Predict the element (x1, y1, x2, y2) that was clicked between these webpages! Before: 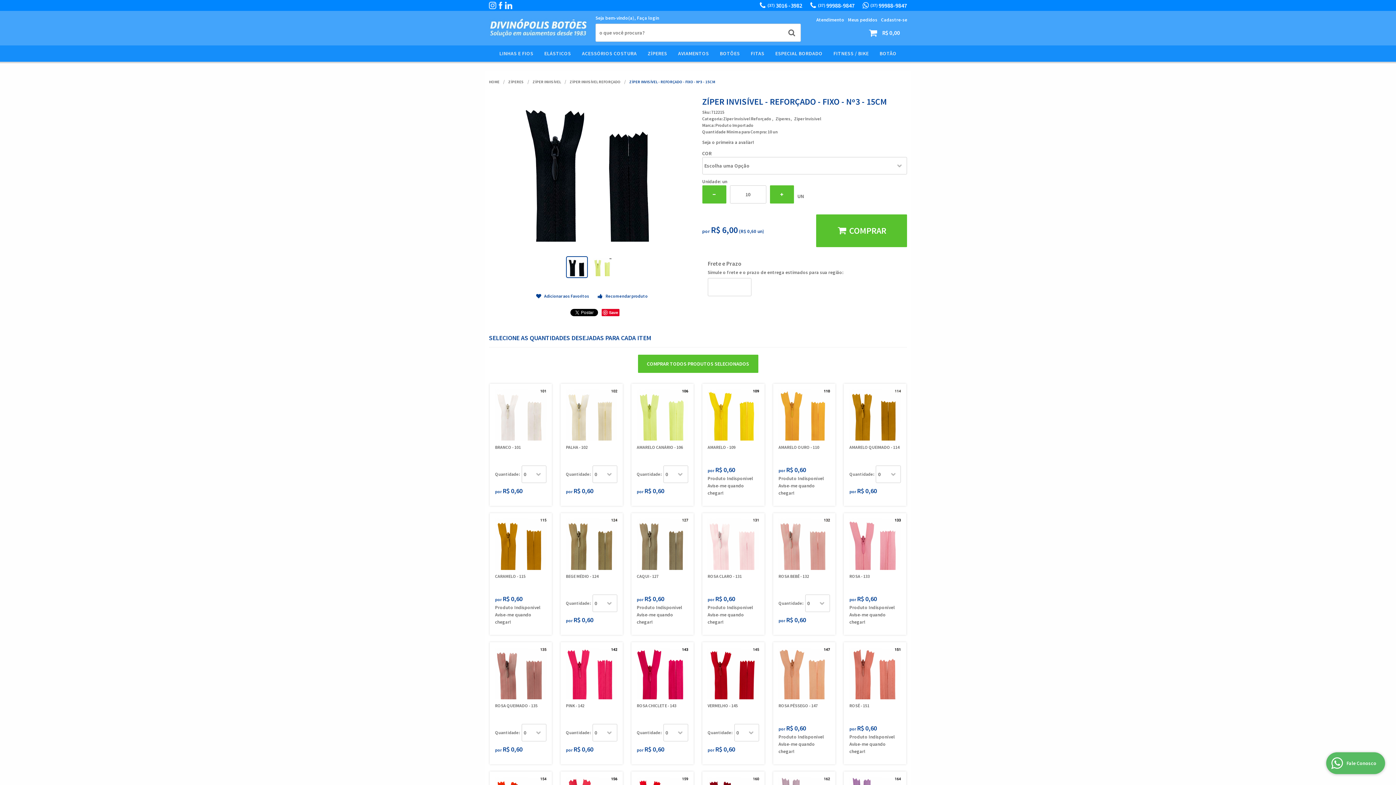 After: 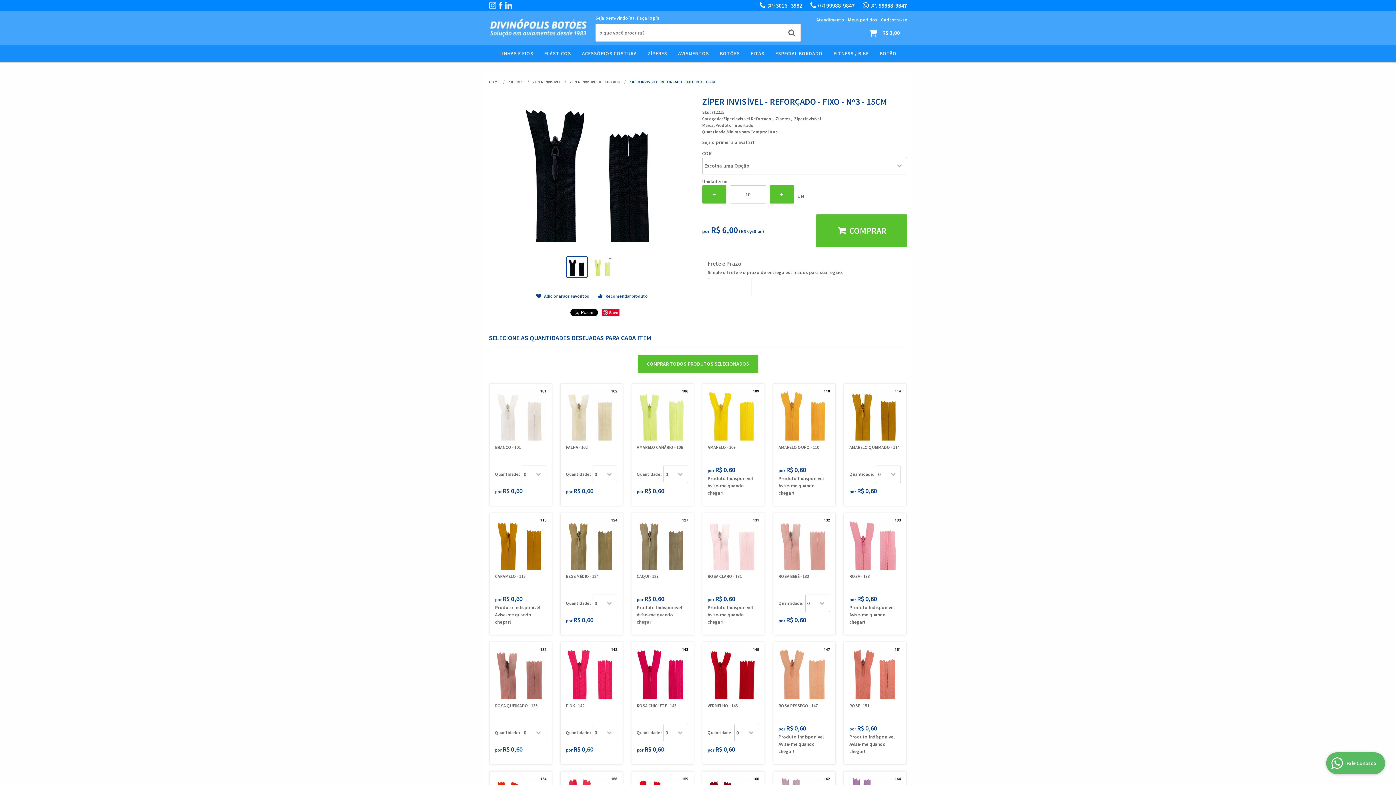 Action: bbox: (505, 1, 512, 9)